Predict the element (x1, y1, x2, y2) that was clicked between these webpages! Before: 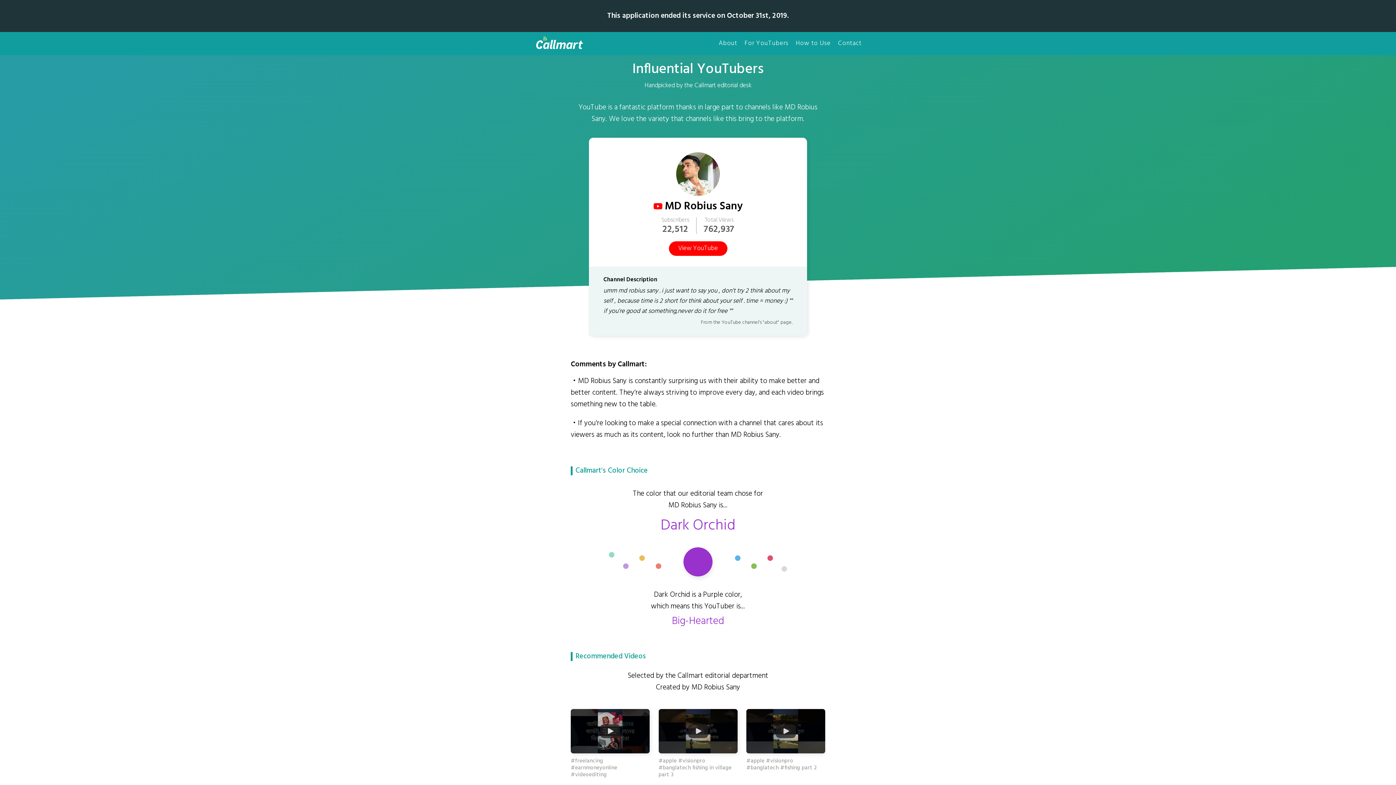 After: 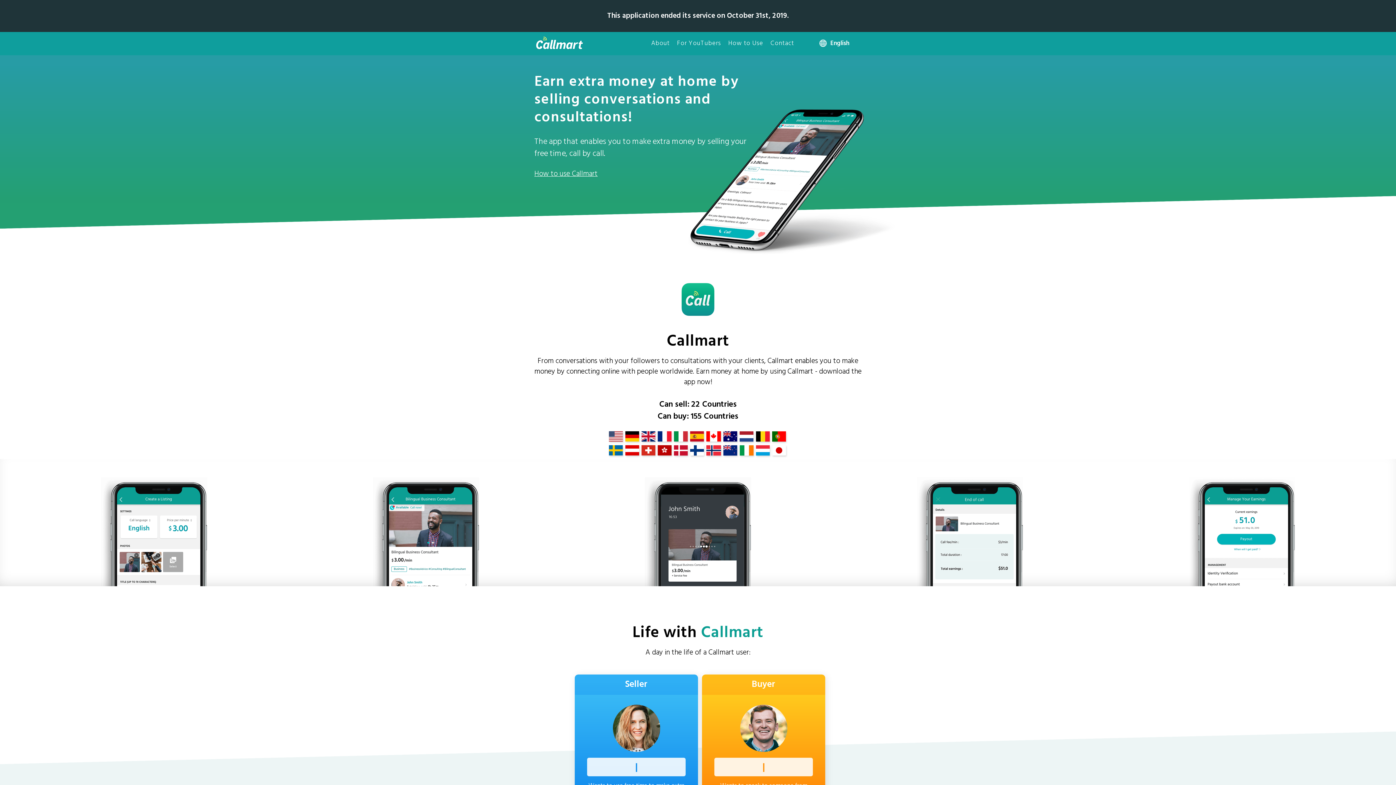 Action: bbox: (534, 36, 584, 50)